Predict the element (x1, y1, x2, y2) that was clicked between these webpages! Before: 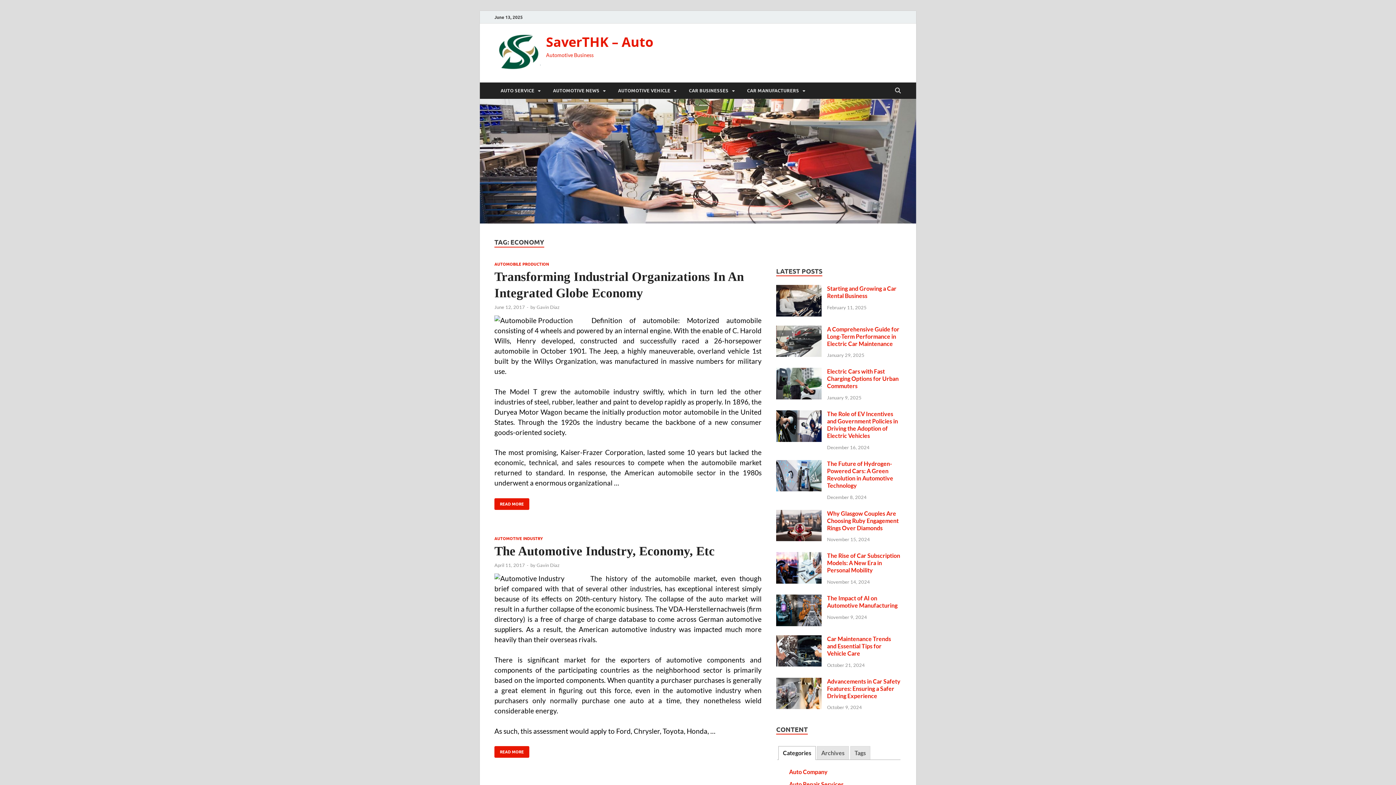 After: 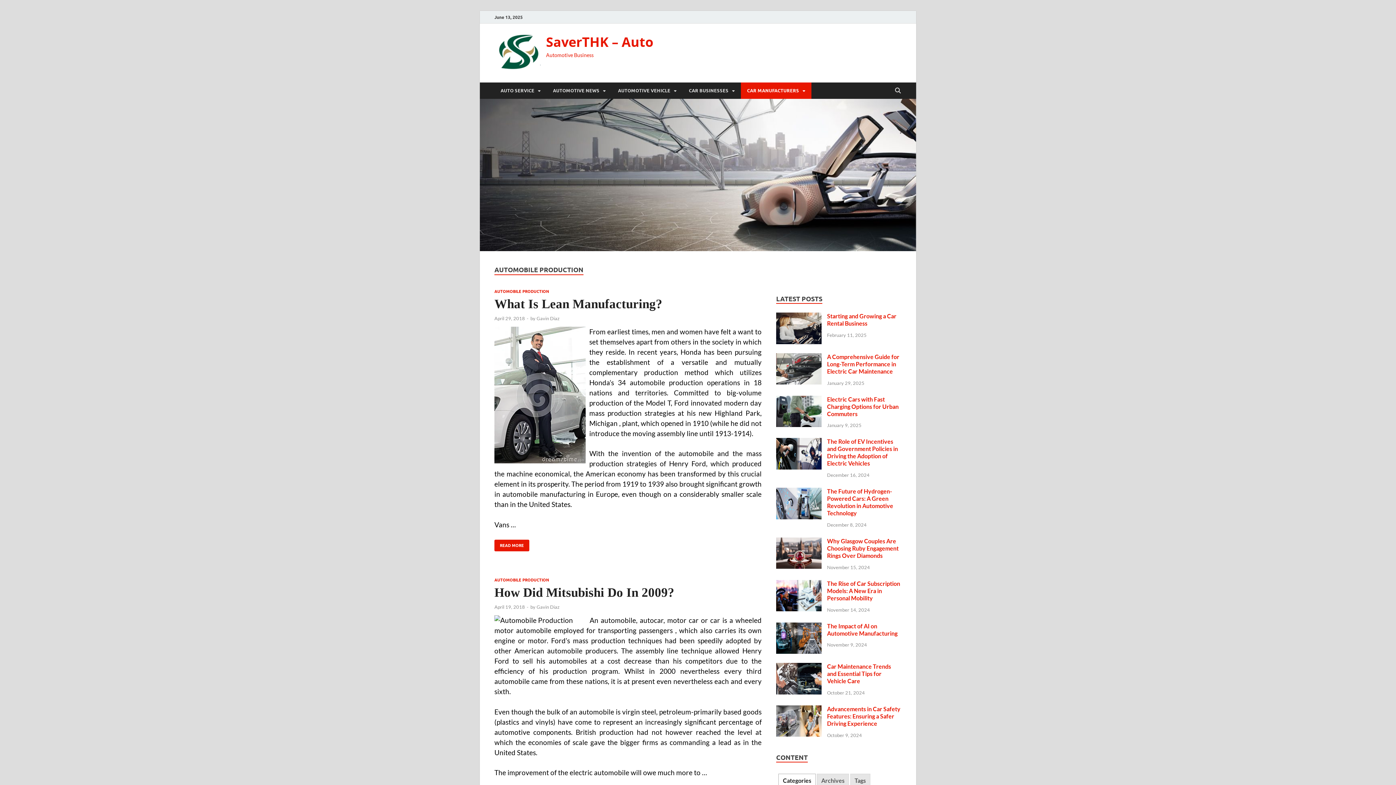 Action: label: AUTOMOBILE PRODUCTION bbox: (494, 261, 549, 266)